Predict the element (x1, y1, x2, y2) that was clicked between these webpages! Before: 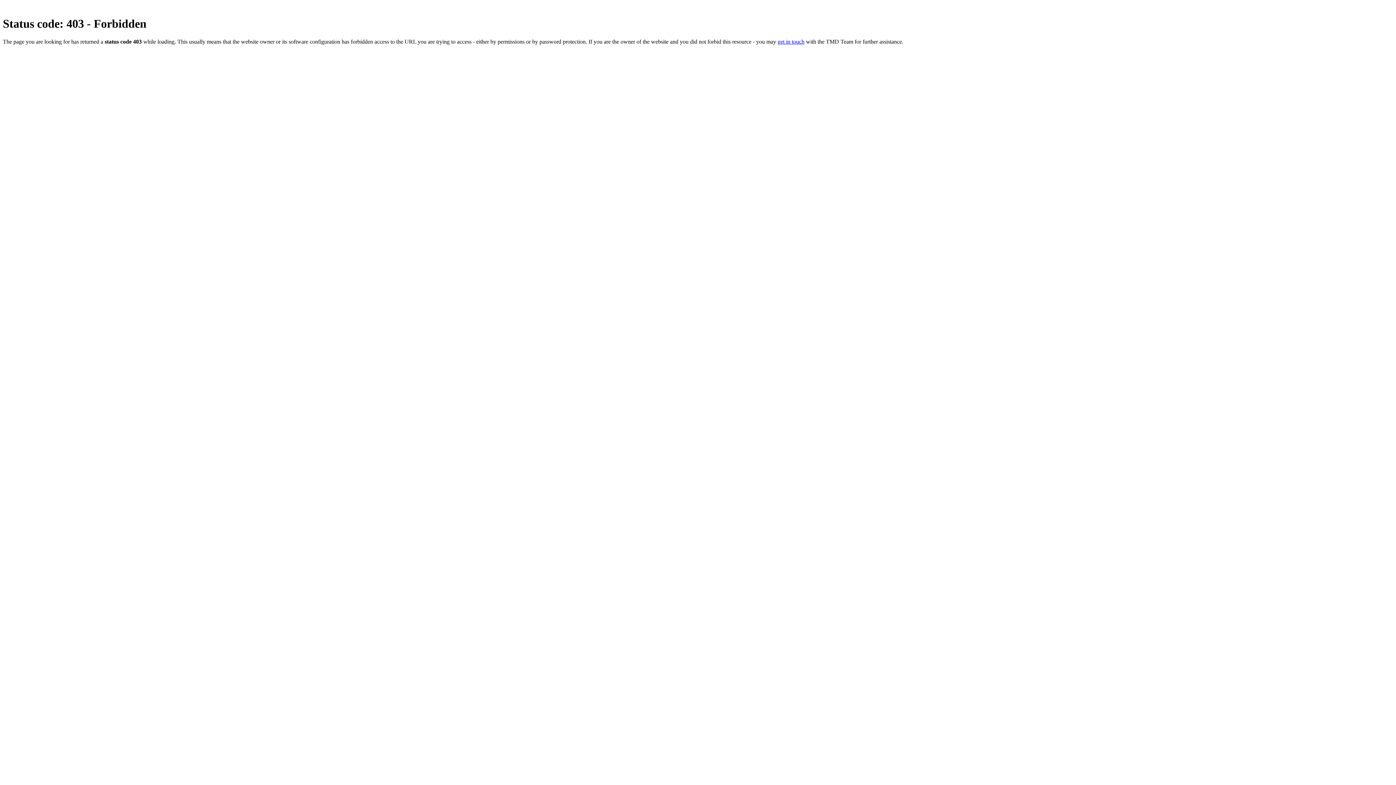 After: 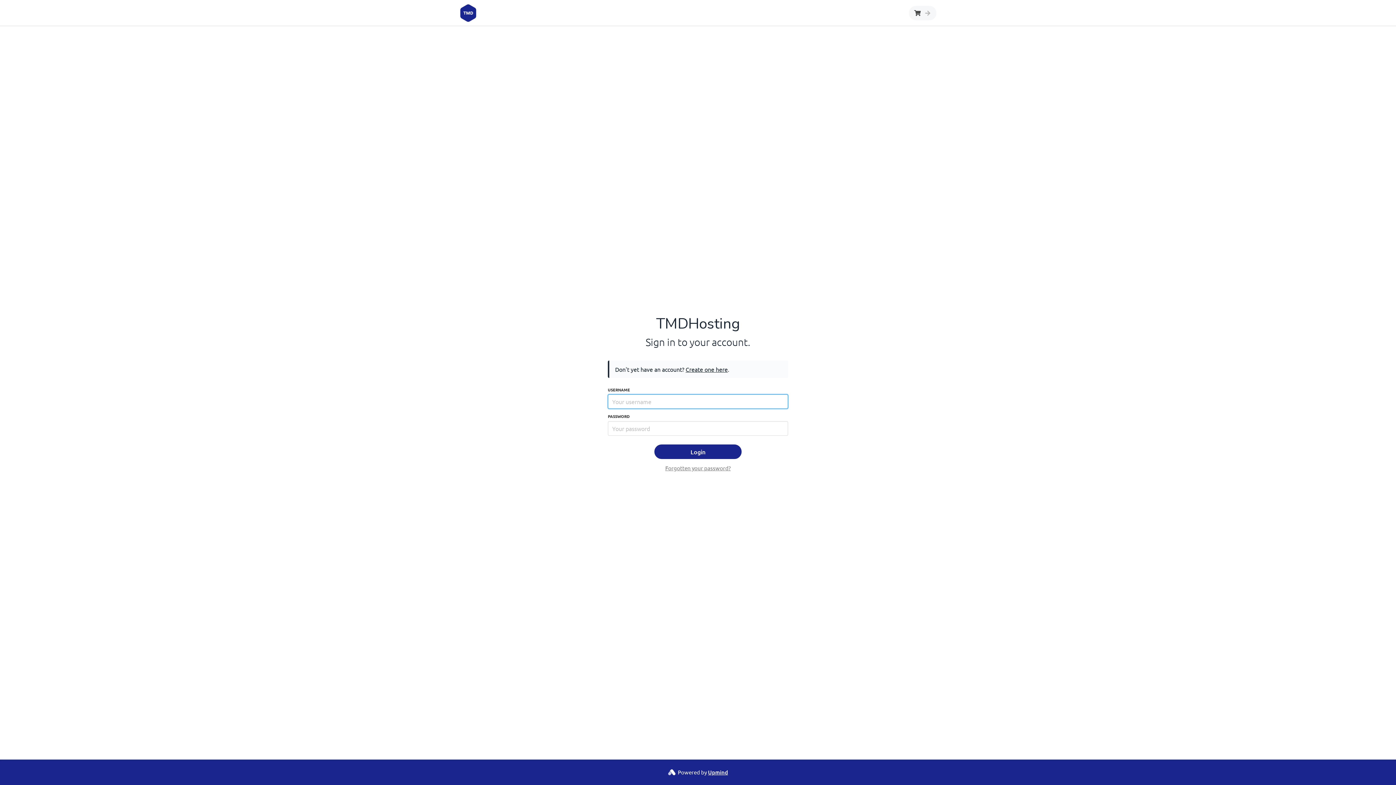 Action: bbox: (777, 38, 804, 44) label: get in touch